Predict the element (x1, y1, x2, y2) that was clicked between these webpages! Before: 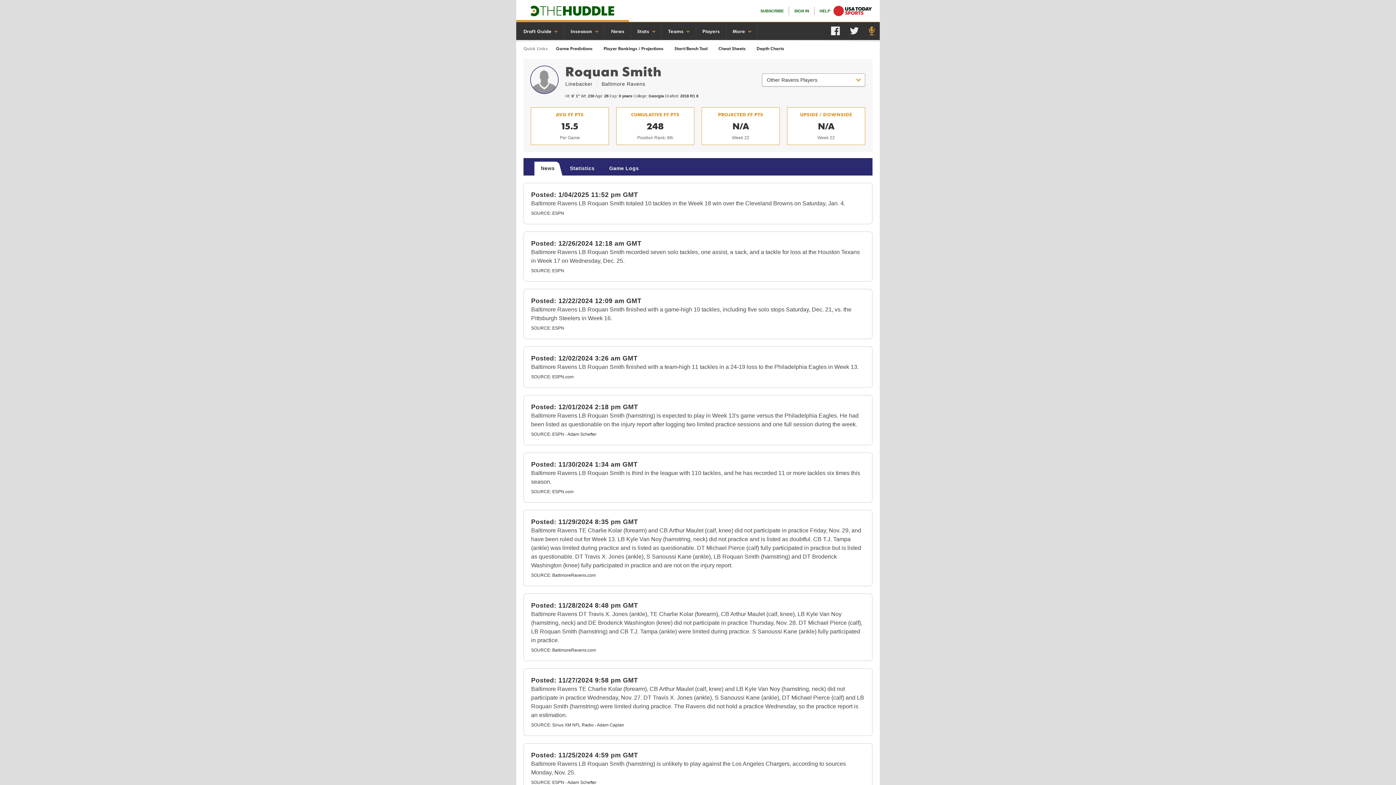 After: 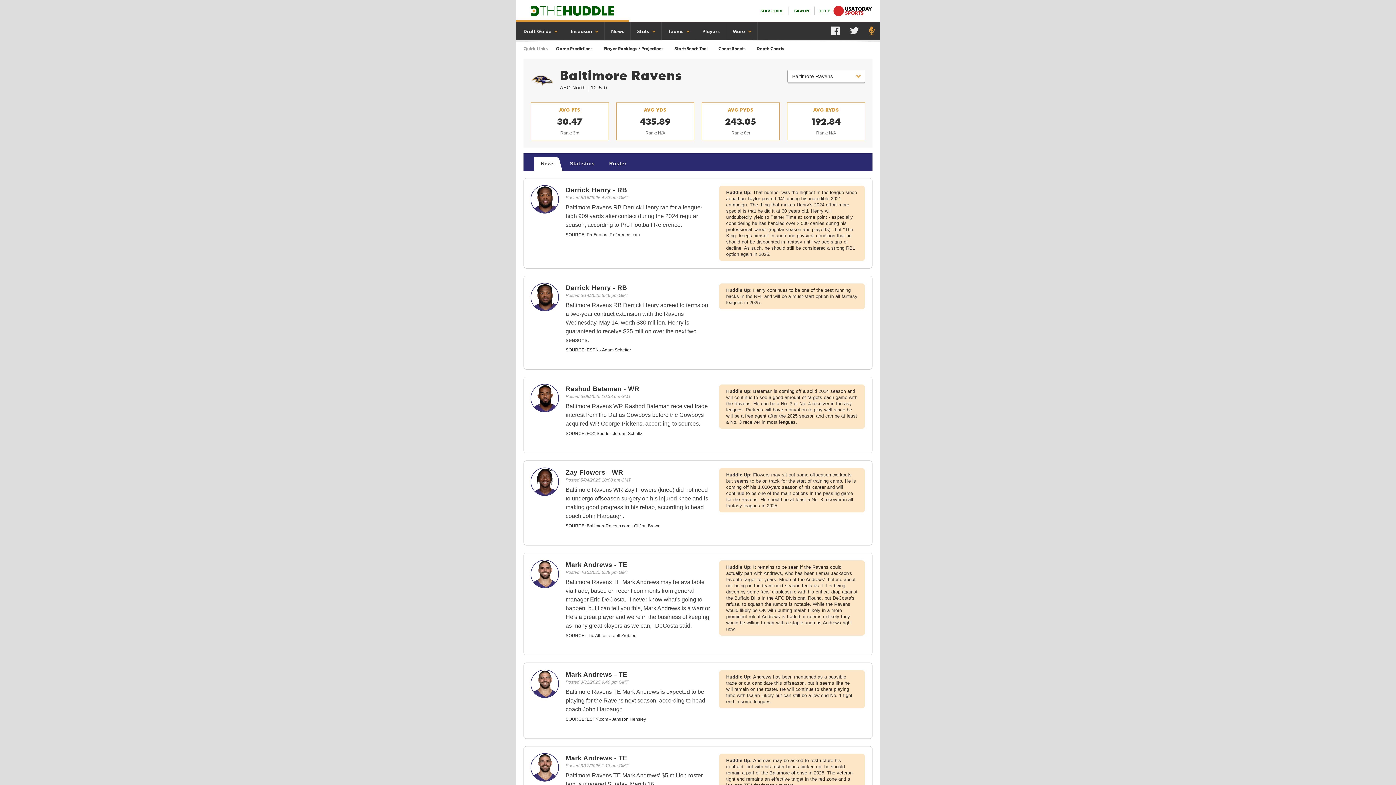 Action: label: Baltimore Ravens bbox: (601, 81, 645, 86)